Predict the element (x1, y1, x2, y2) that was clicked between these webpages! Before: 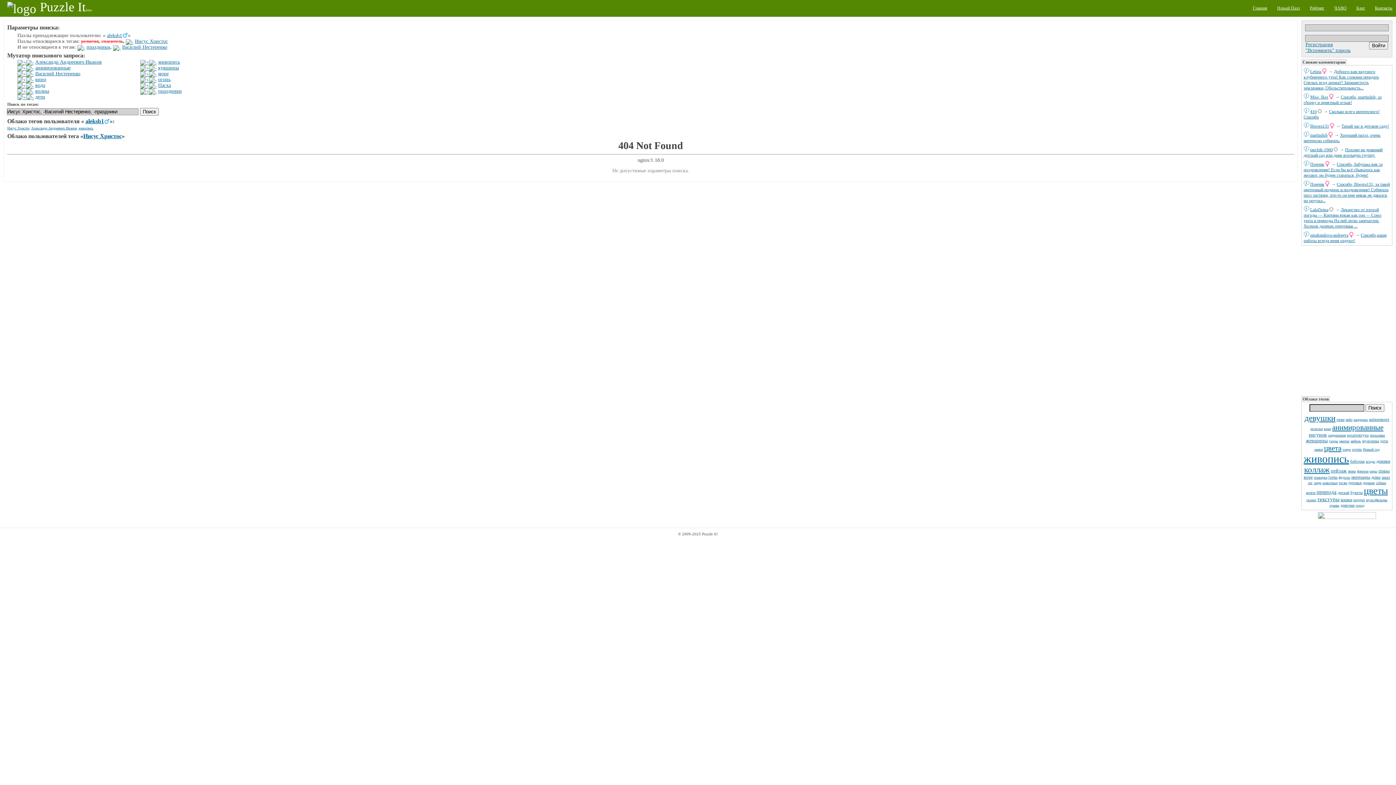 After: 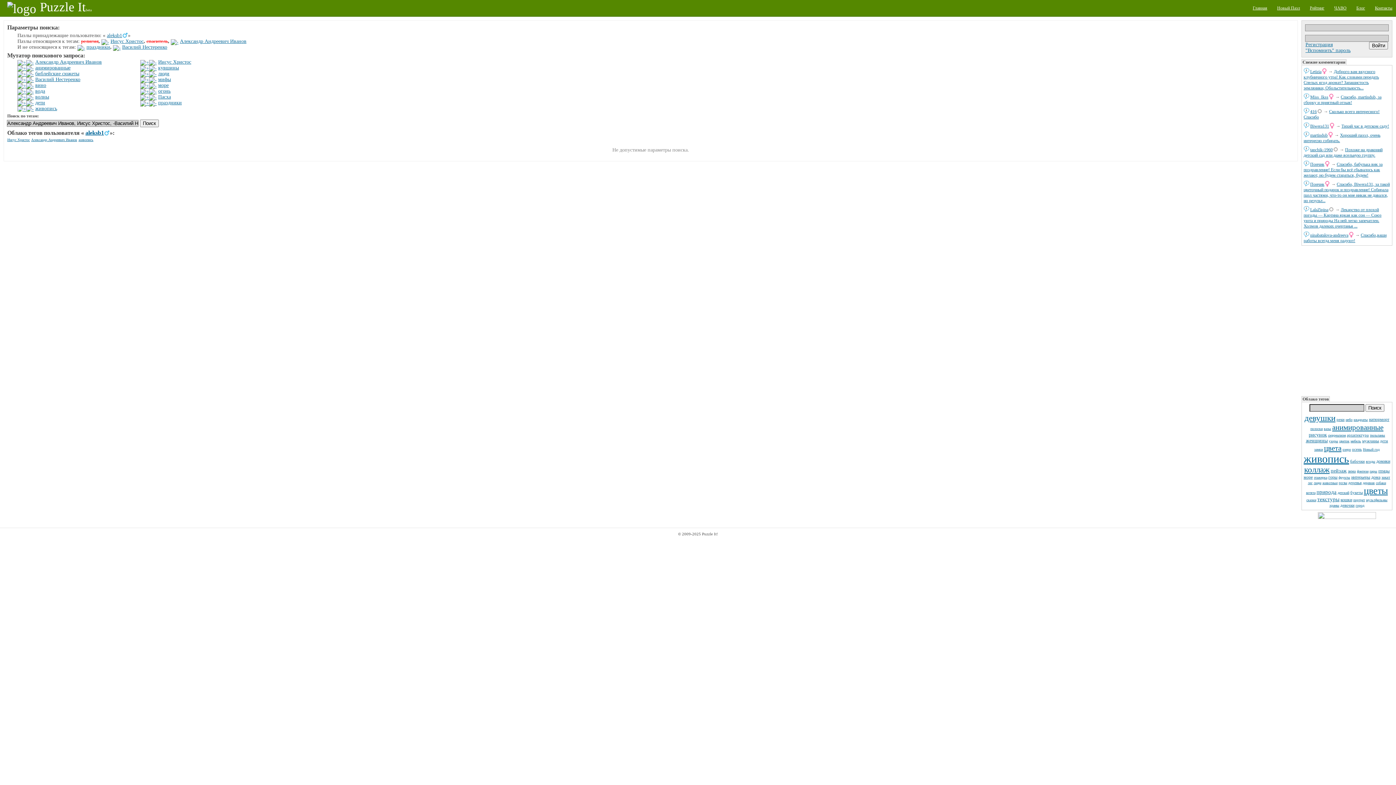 Action: bbox: (17, 59, 26, 64)